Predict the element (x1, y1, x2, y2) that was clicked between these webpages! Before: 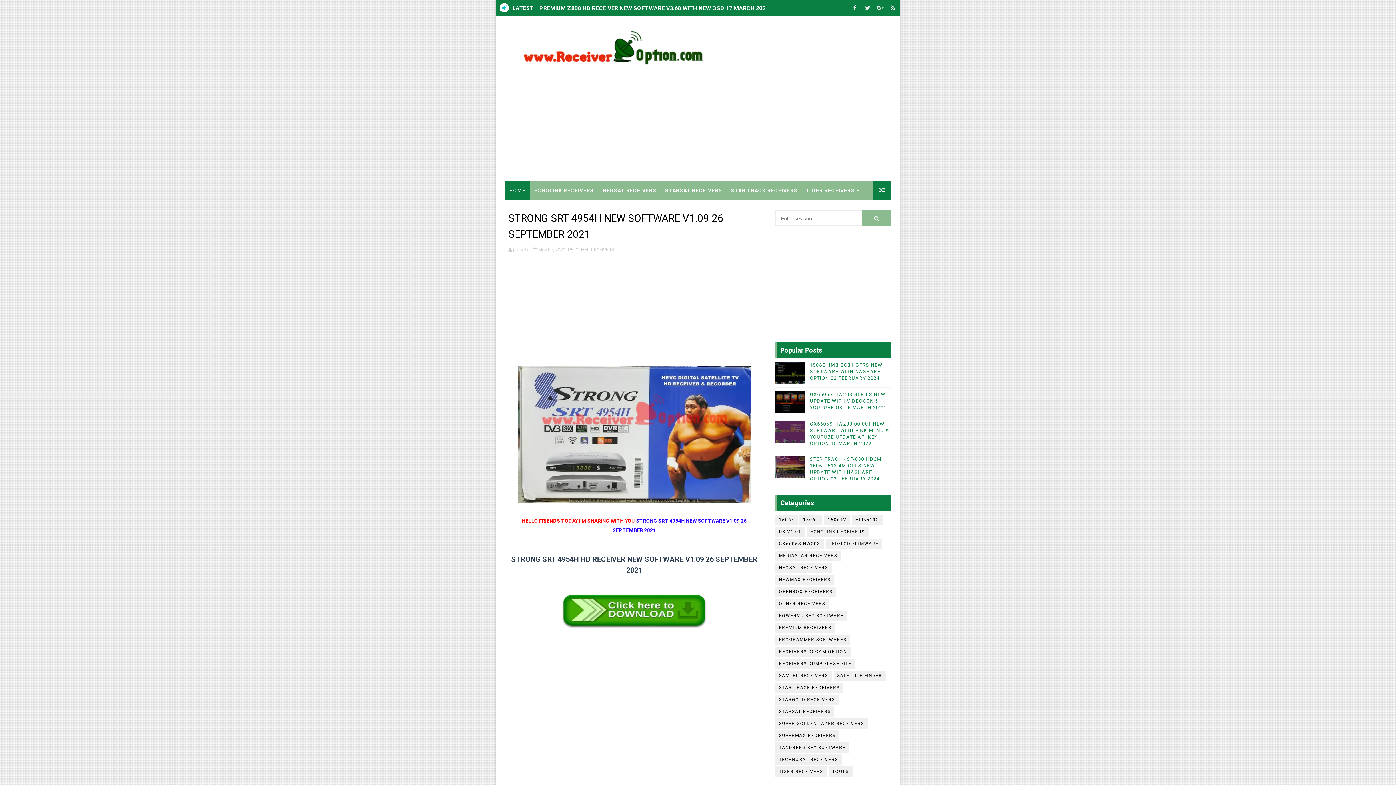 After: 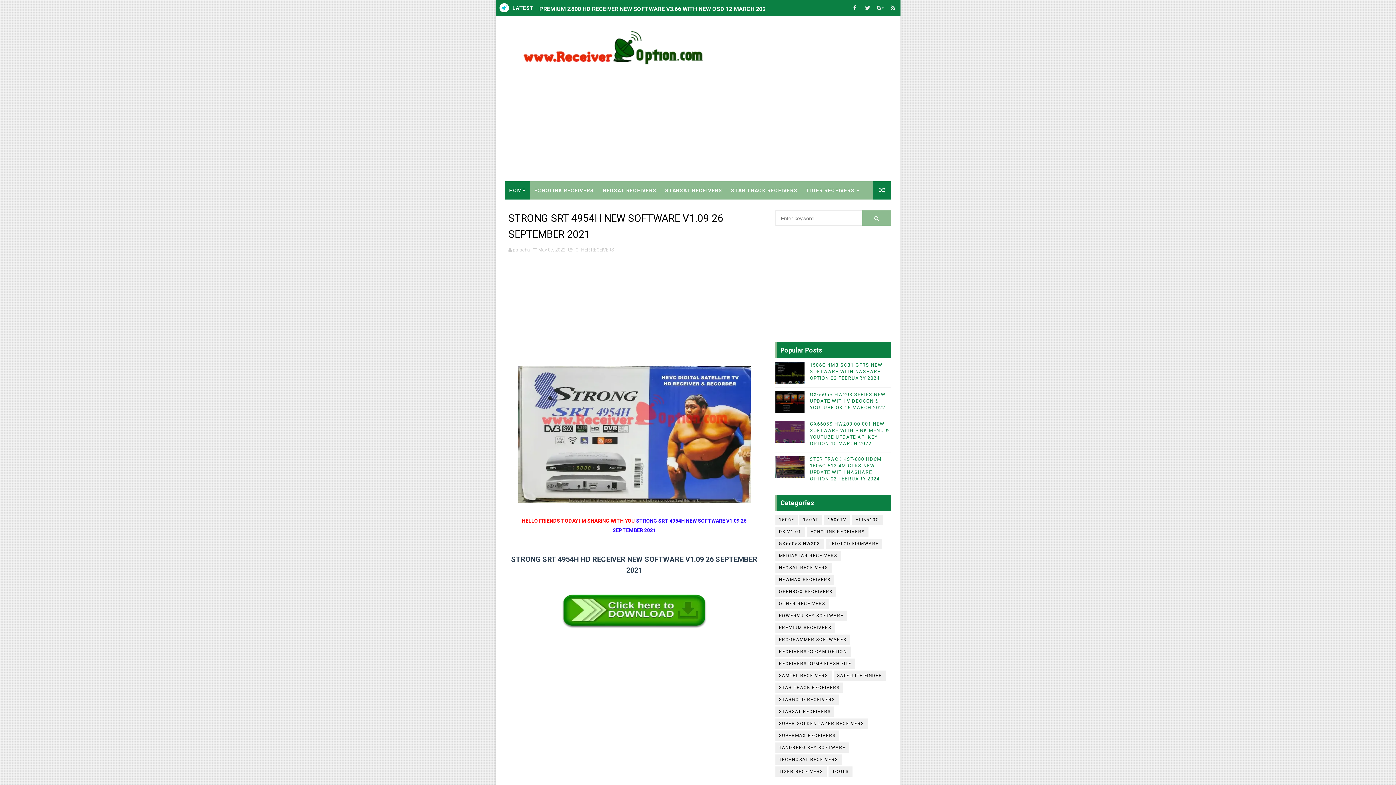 Action: label: May 07, 2022 bbox: (538, 247, 565, 252)